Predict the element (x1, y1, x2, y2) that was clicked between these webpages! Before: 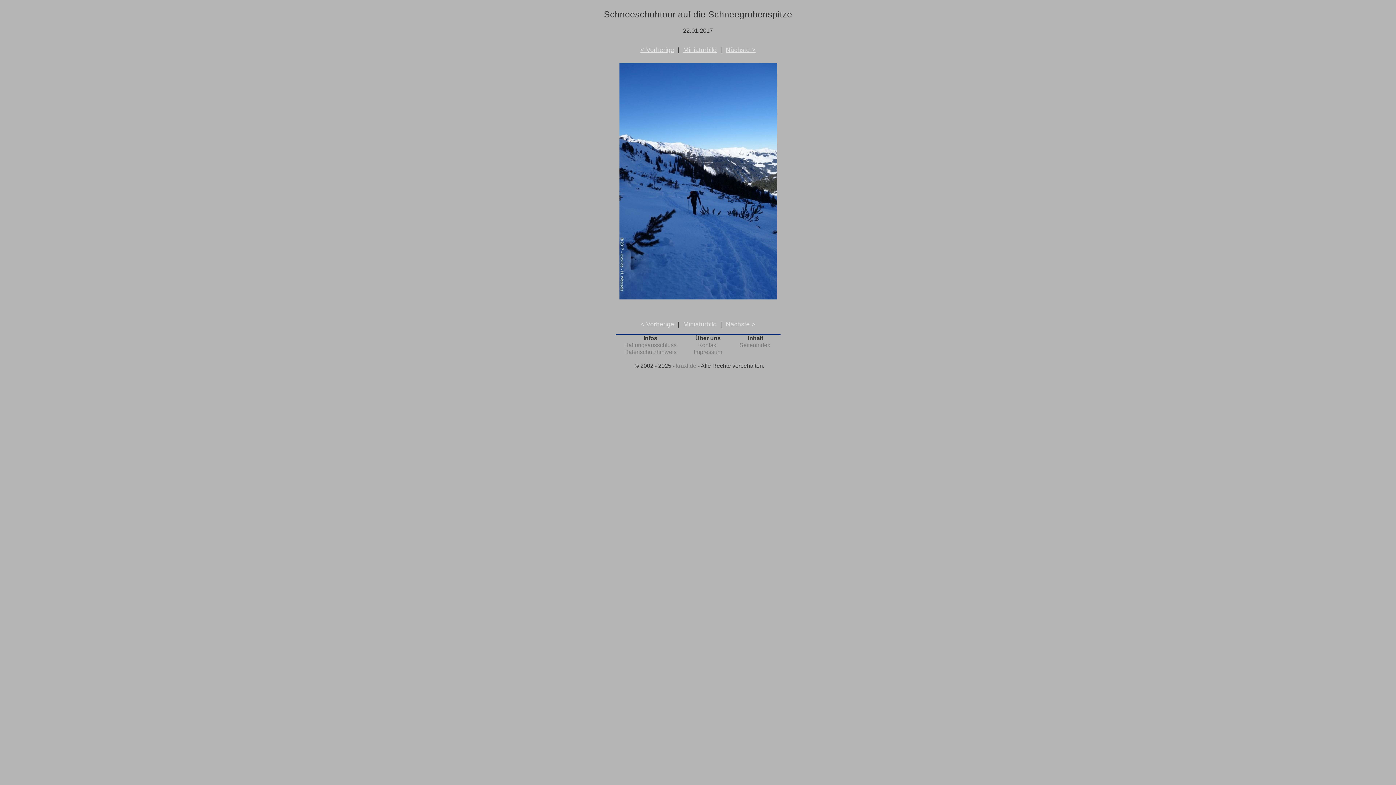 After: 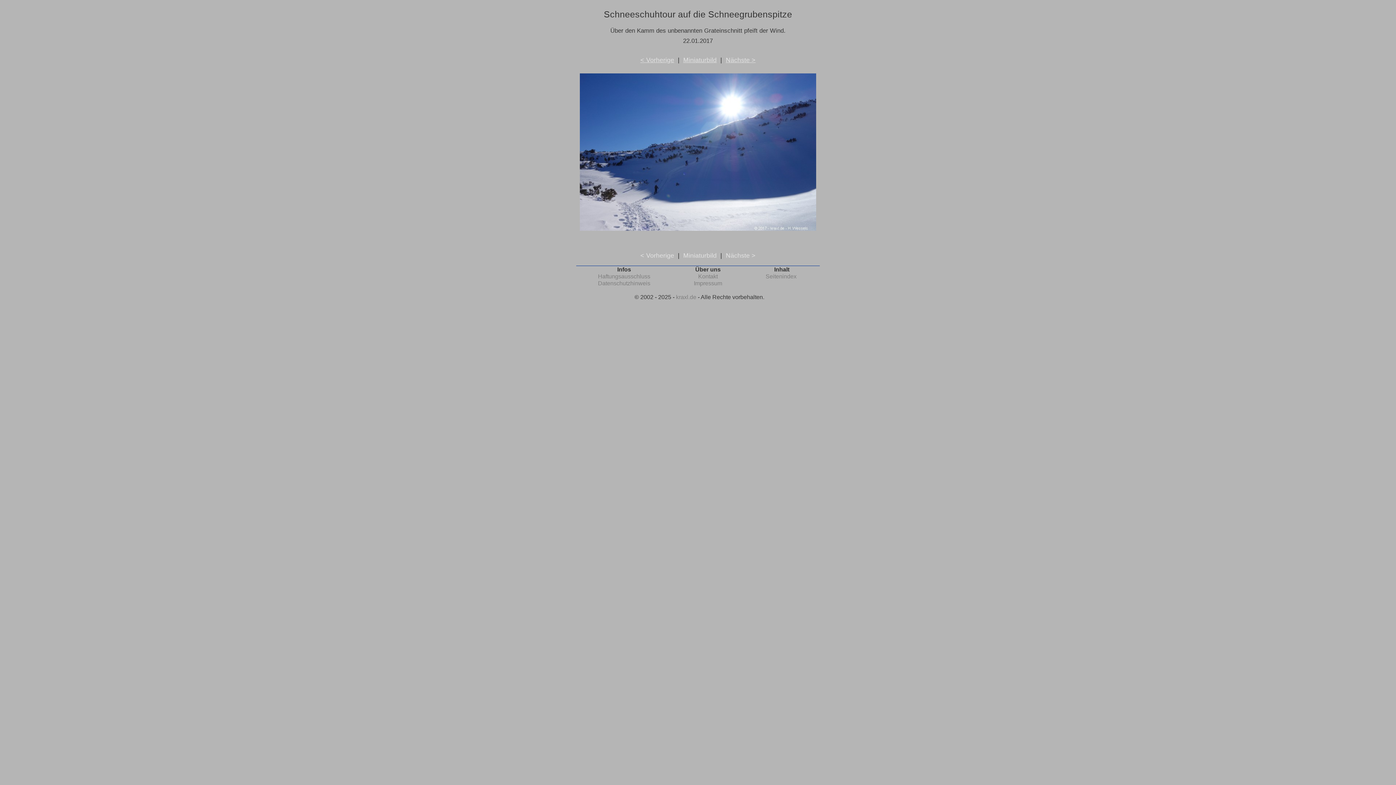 Action: bbox: (726, 320, 755, 328) label: Nächste >